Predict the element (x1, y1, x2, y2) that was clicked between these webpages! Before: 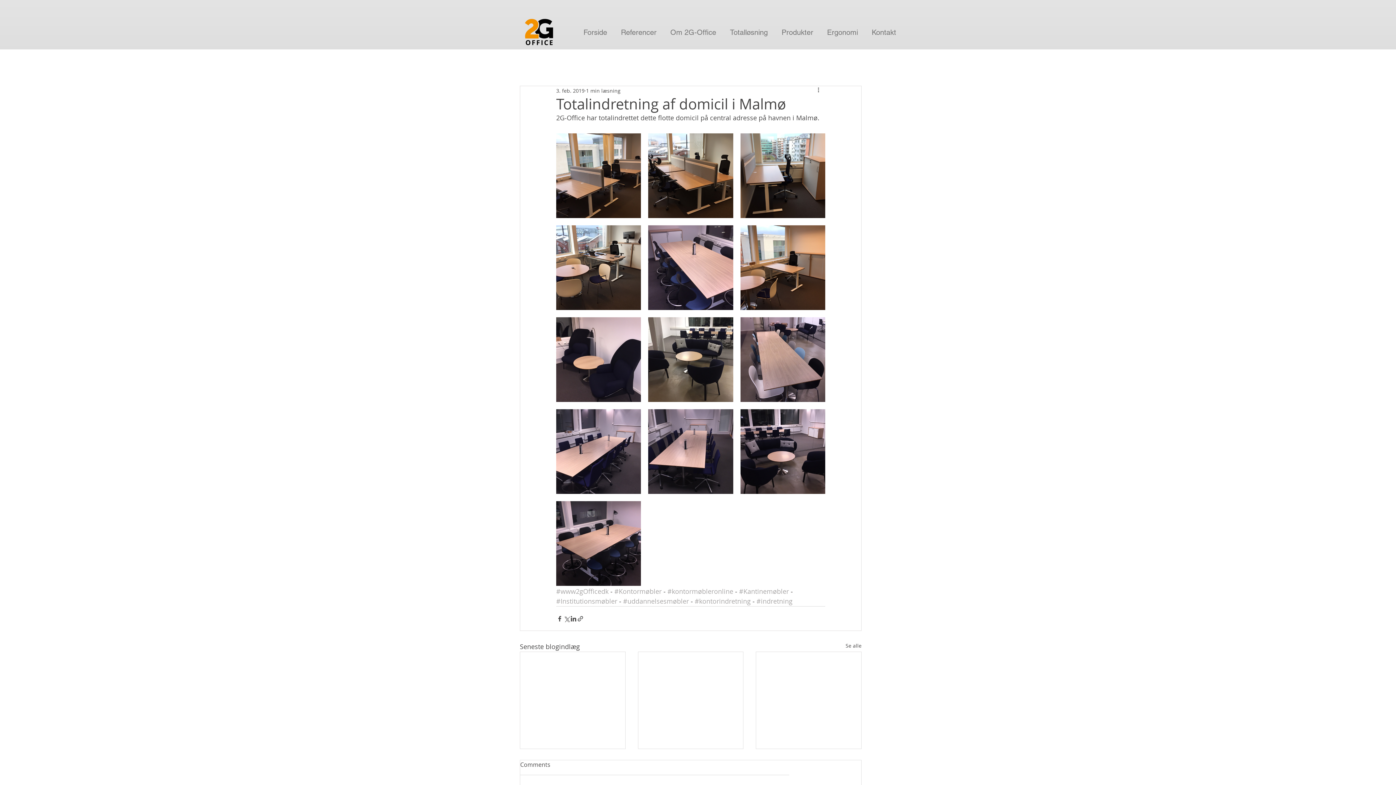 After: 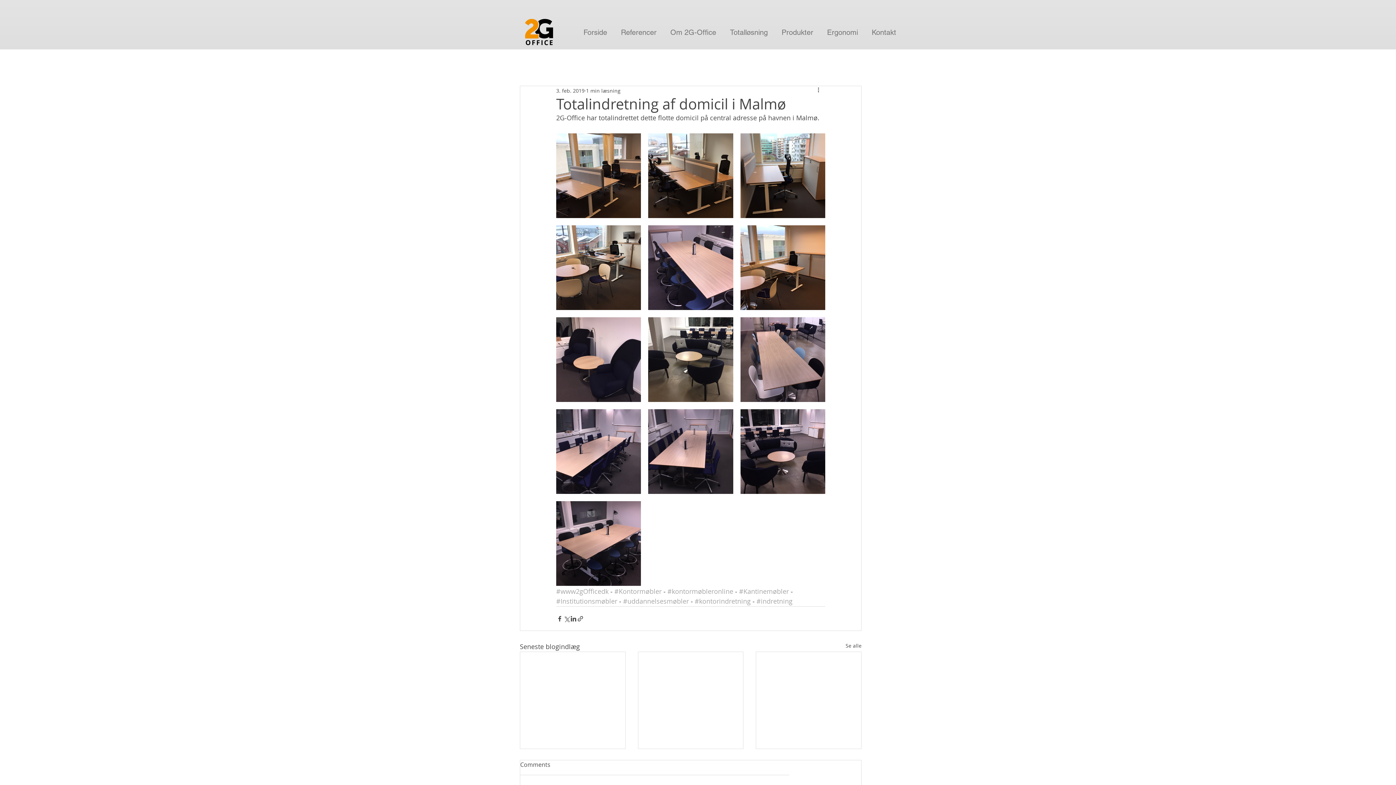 Action: label: Søg bbox: (849, 61, 856, 66)